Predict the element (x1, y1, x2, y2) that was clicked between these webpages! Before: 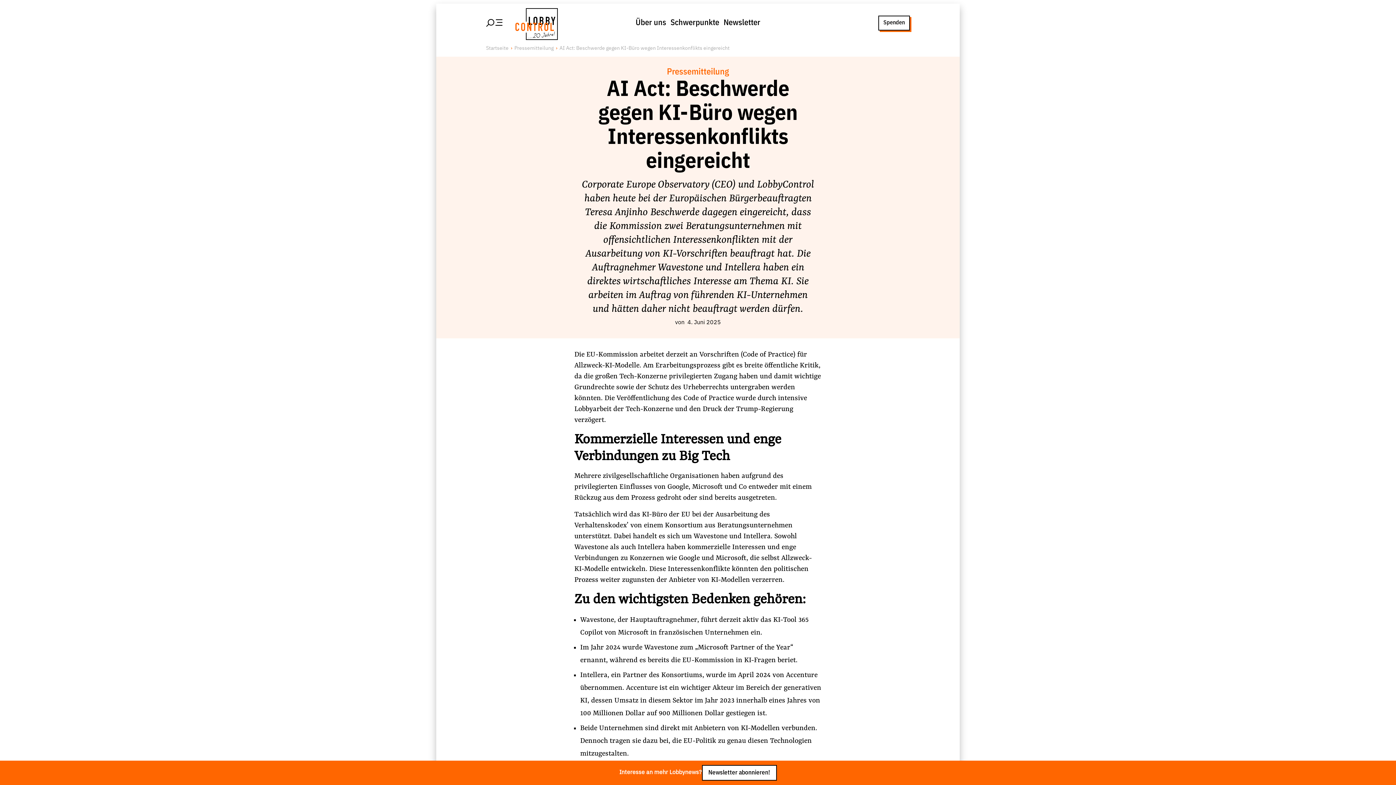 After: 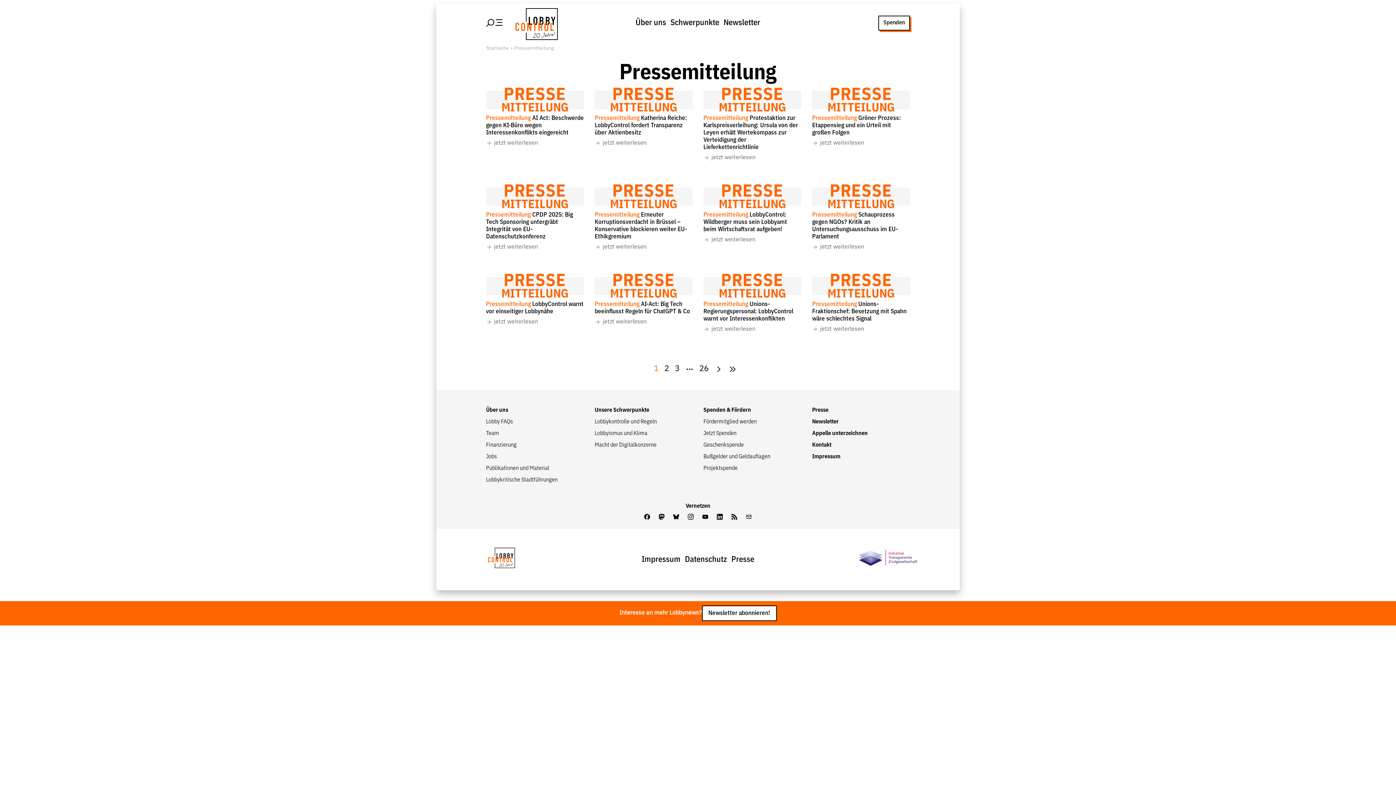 Action: label: Pressemitteilung bbox: (667, 70, 729, 76)